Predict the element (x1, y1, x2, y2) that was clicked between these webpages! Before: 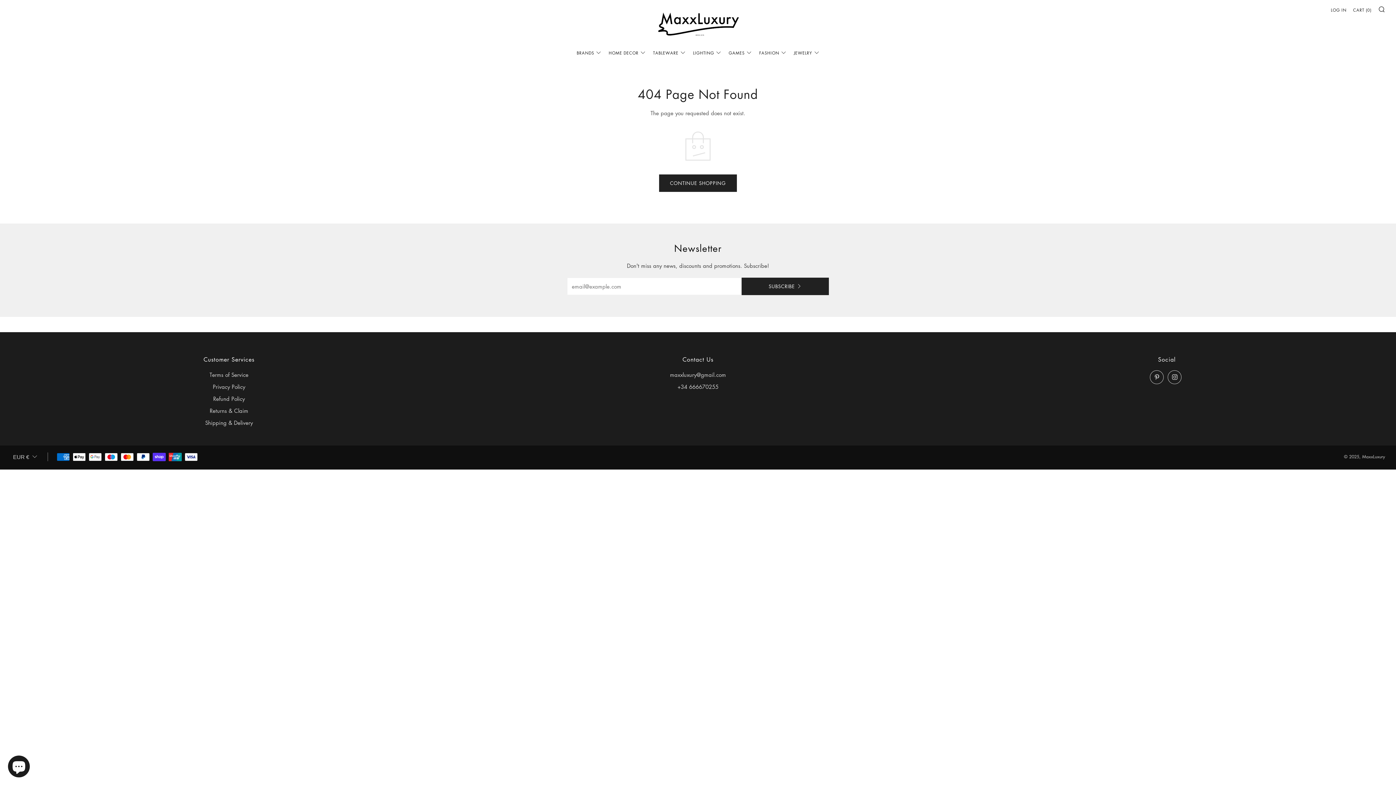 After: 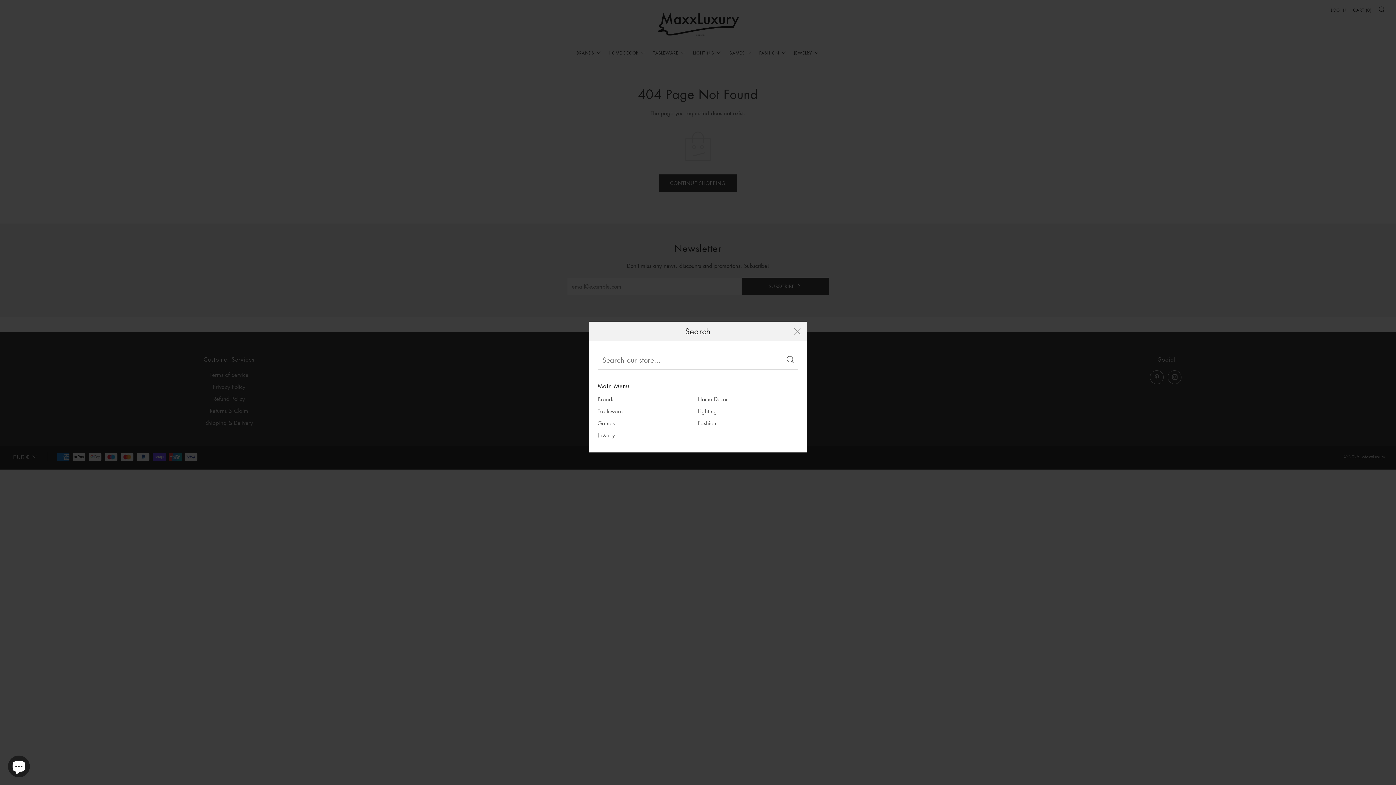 Action: label: SEARCH bbox: (1378, 5, 1385, 12)